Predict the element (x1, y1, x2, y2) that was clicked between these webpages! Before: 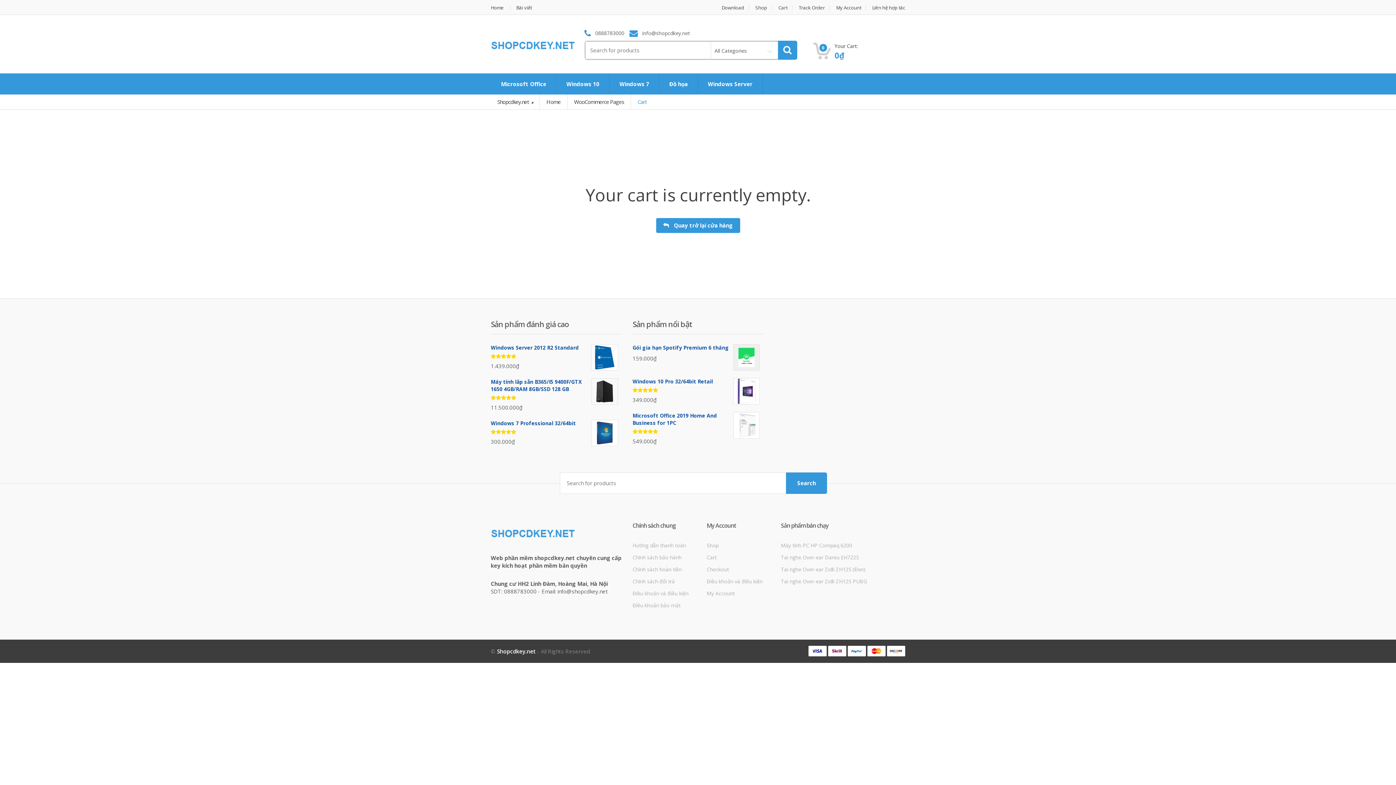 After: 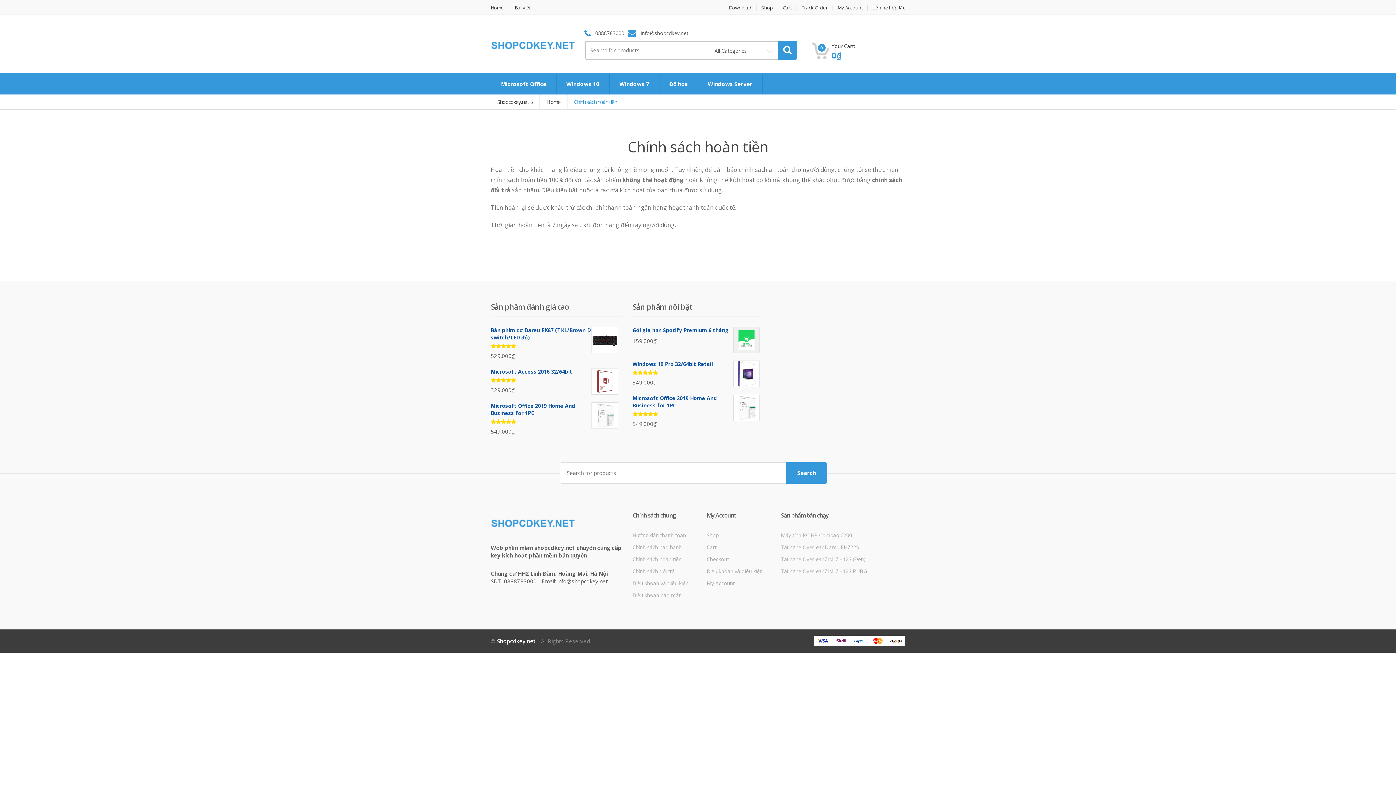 Action: bbox: (632, 566, 681, 573) label: Chính sách hoàn tiền